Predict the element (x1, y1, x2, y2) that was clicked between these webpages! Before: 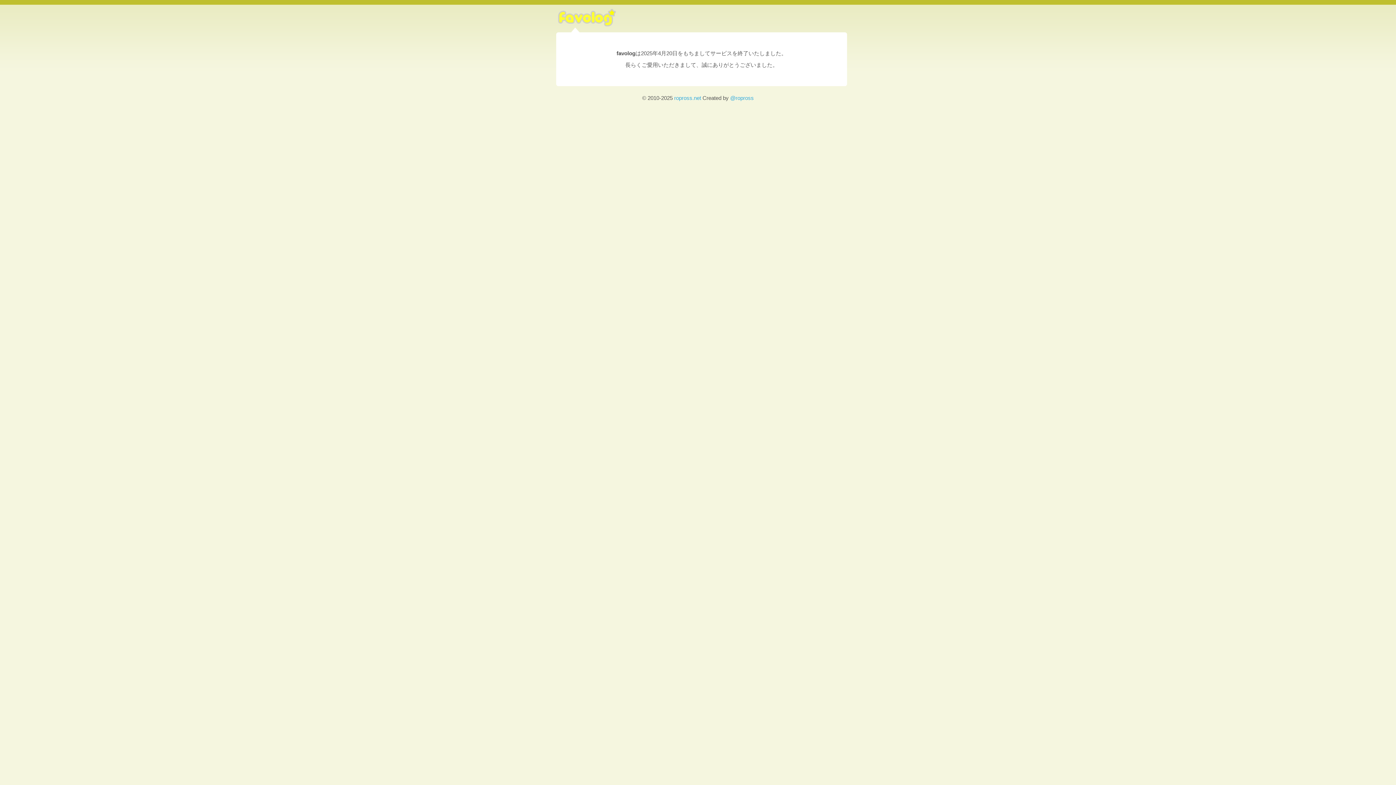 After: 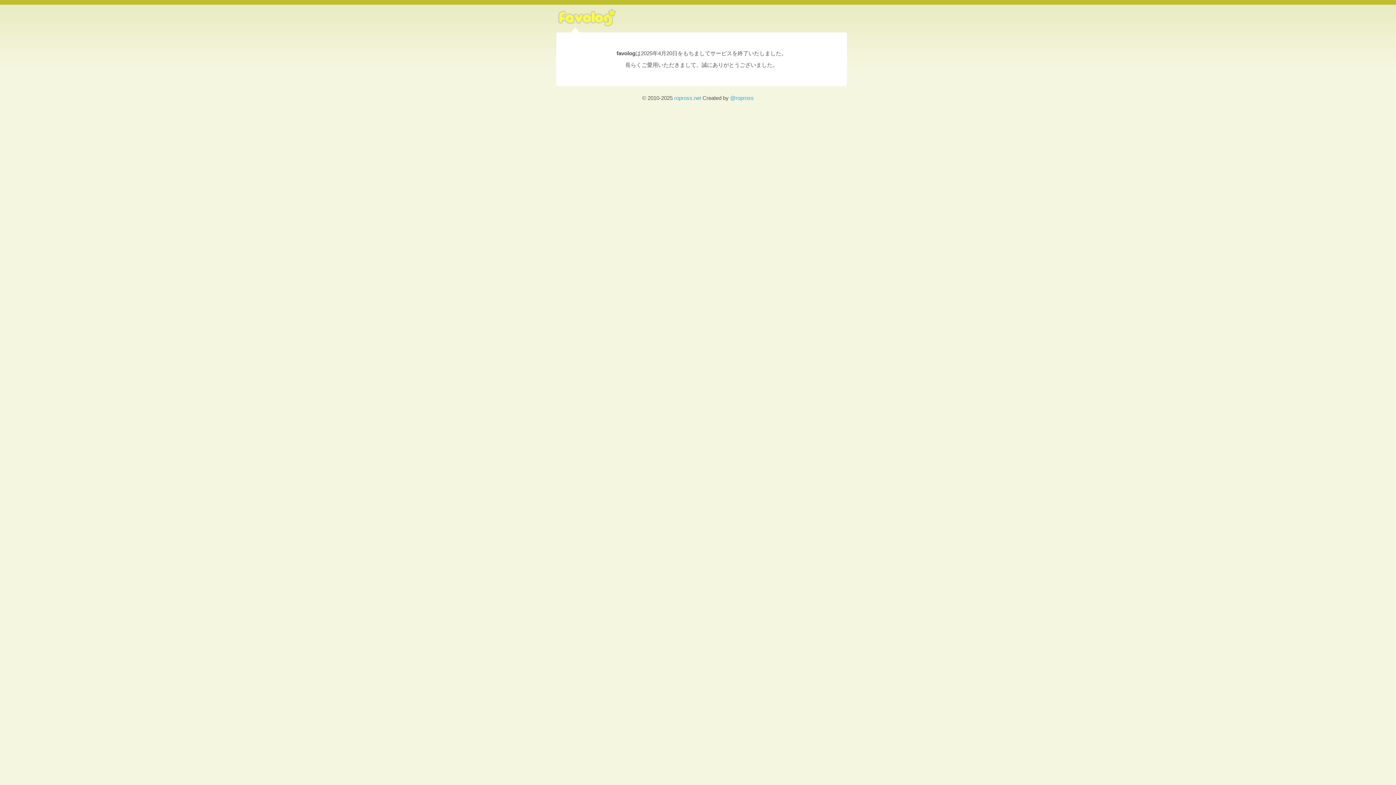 Action: bbox: (556, 22, 618, 34)